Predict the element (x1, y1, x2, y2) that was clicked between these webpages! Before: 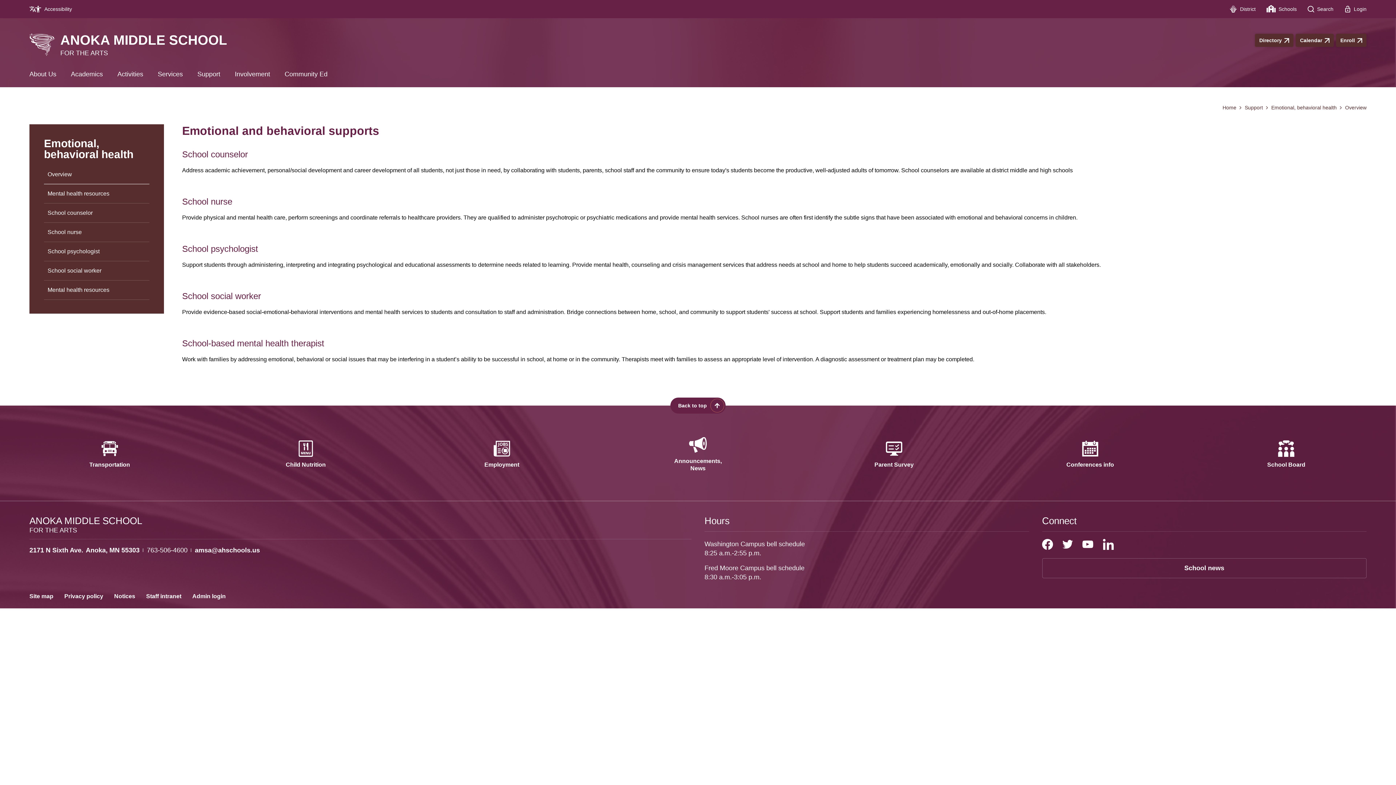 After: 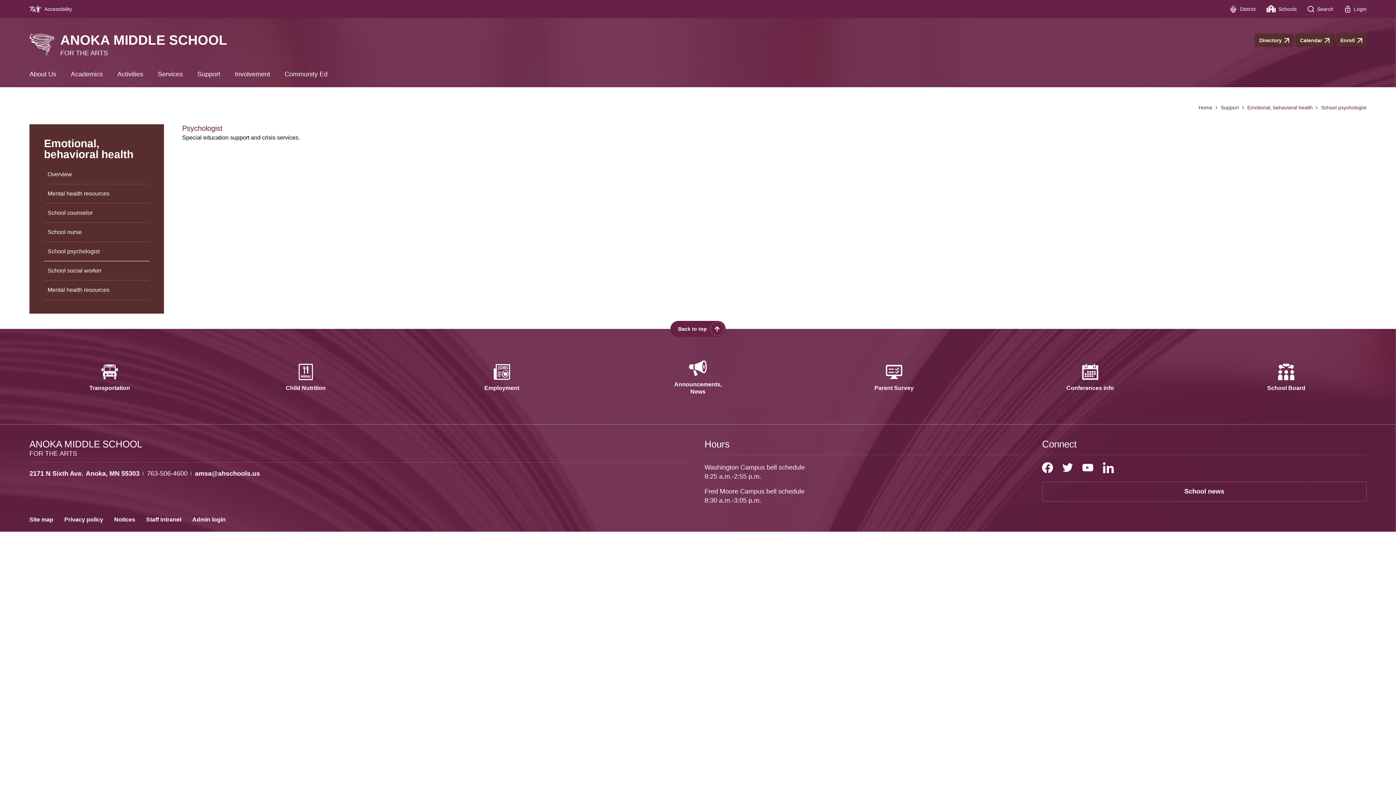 Action: bbox: (44, 242, 149, 261) label: School psychologist